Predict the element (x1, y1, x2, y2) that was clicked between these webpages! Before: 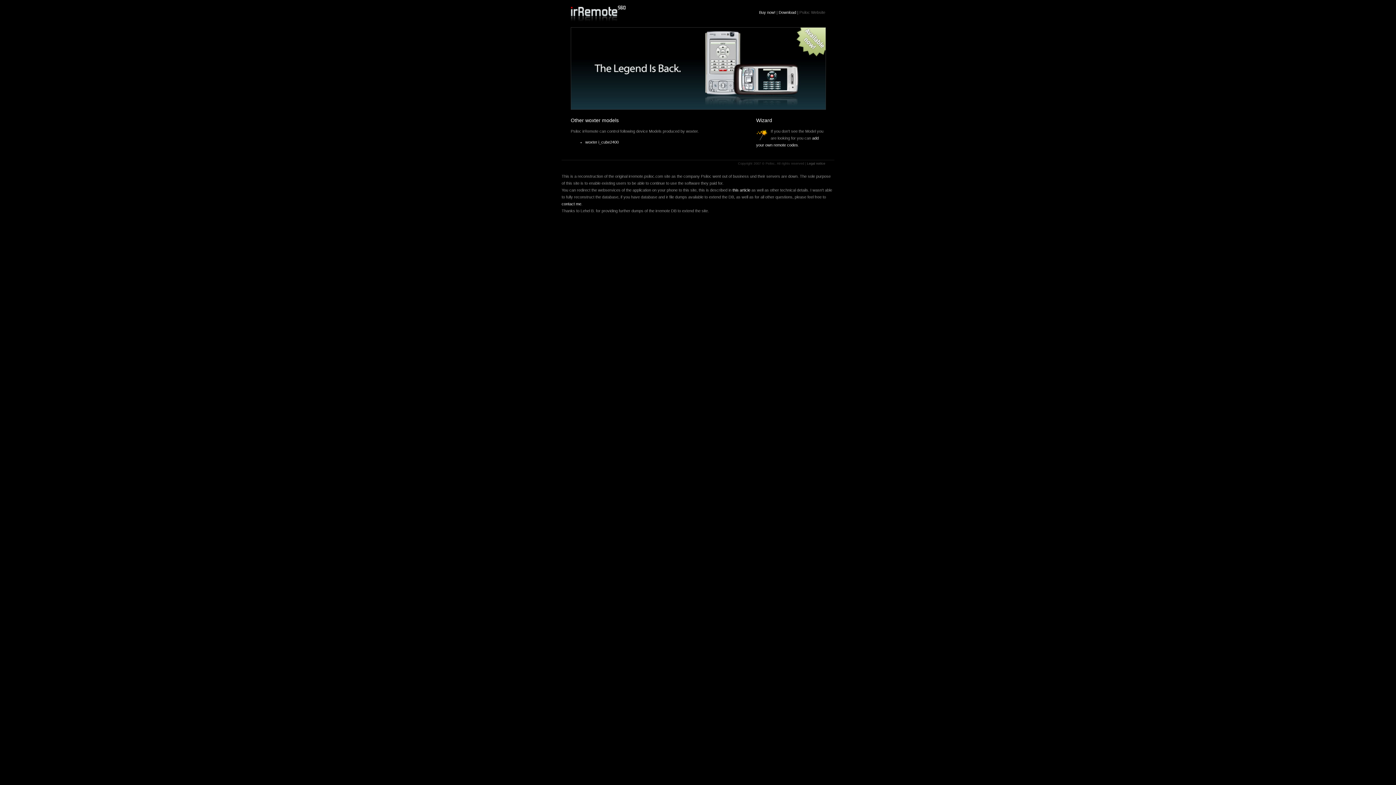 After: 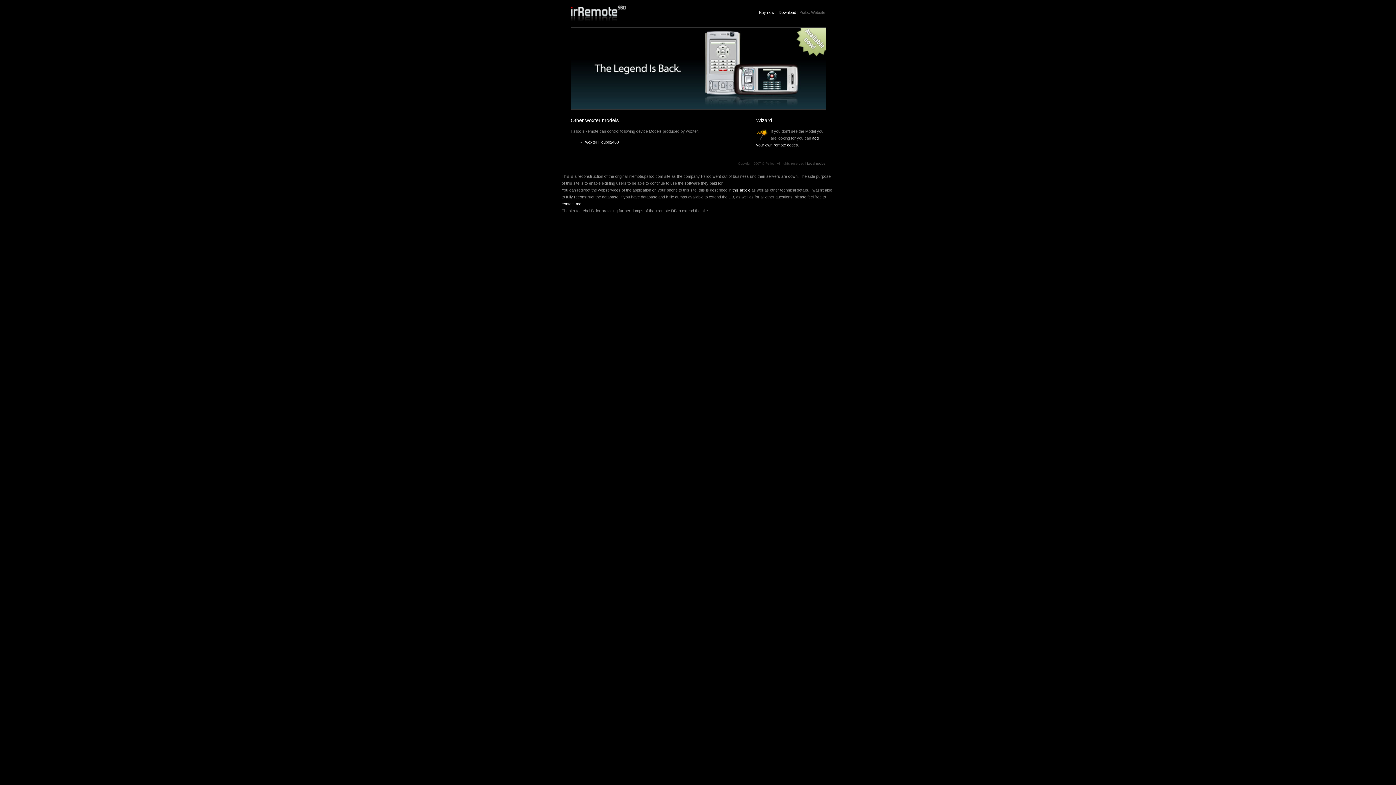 Action: label: contact me bbox: (561, 201, 581, 206)